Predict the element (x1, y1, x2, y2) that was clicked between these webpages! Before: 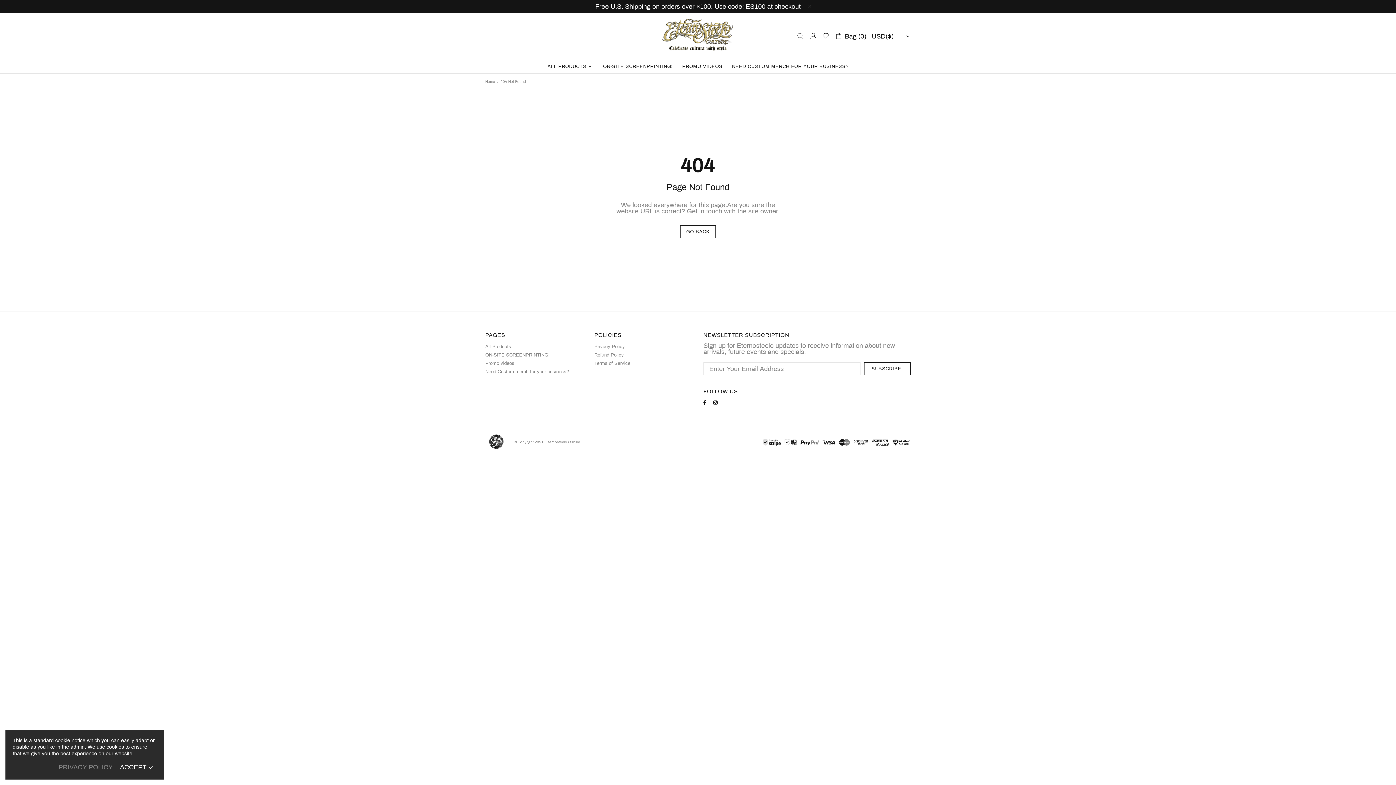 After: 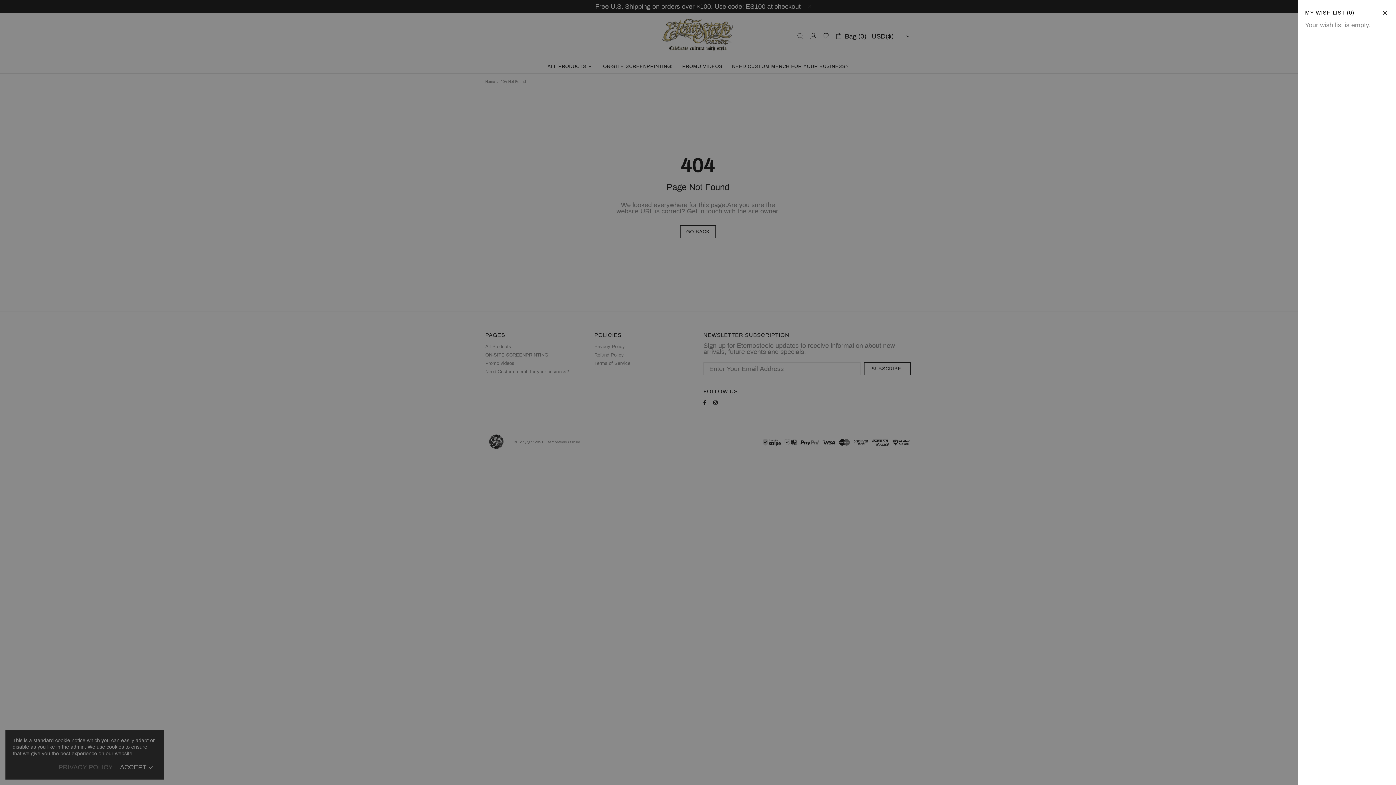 Action: bbox: (822, 32, 829, 39)